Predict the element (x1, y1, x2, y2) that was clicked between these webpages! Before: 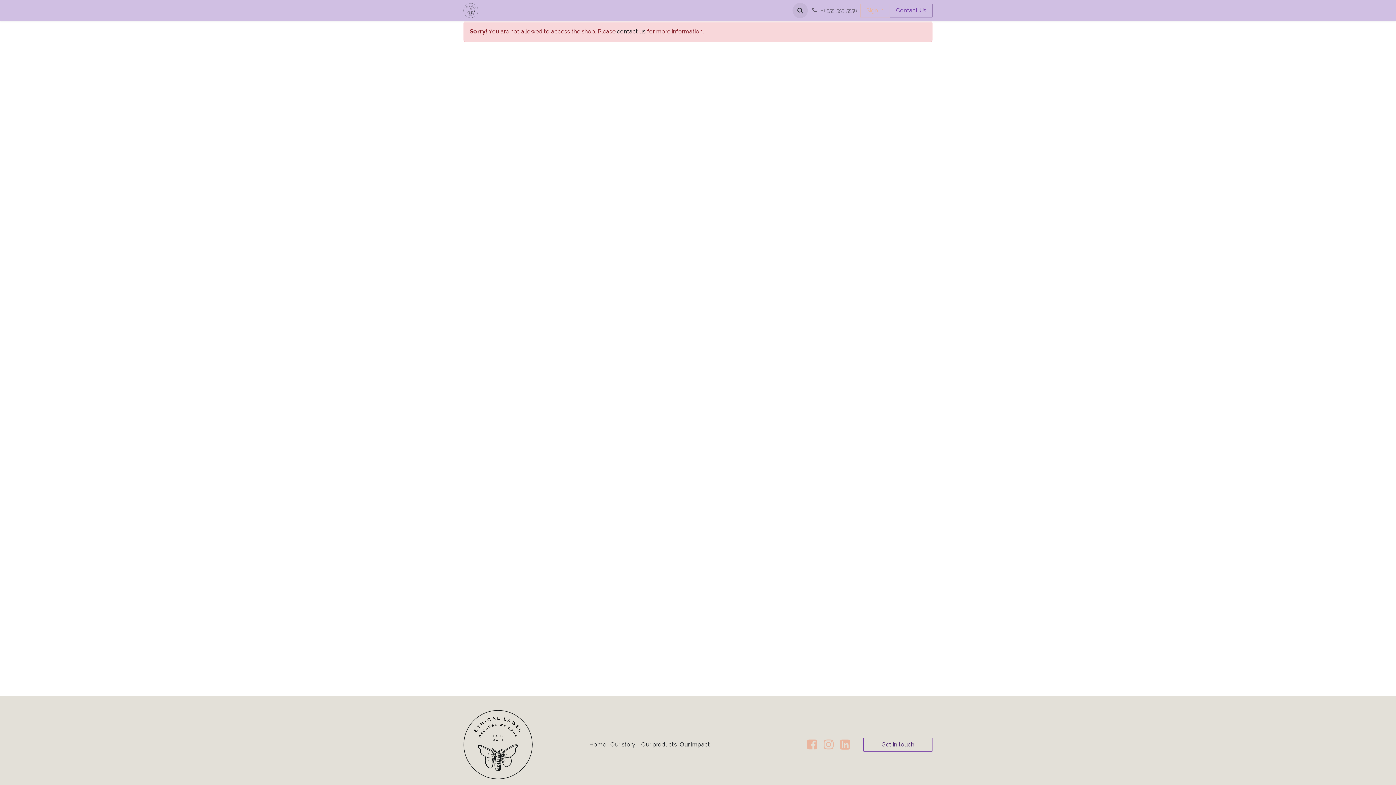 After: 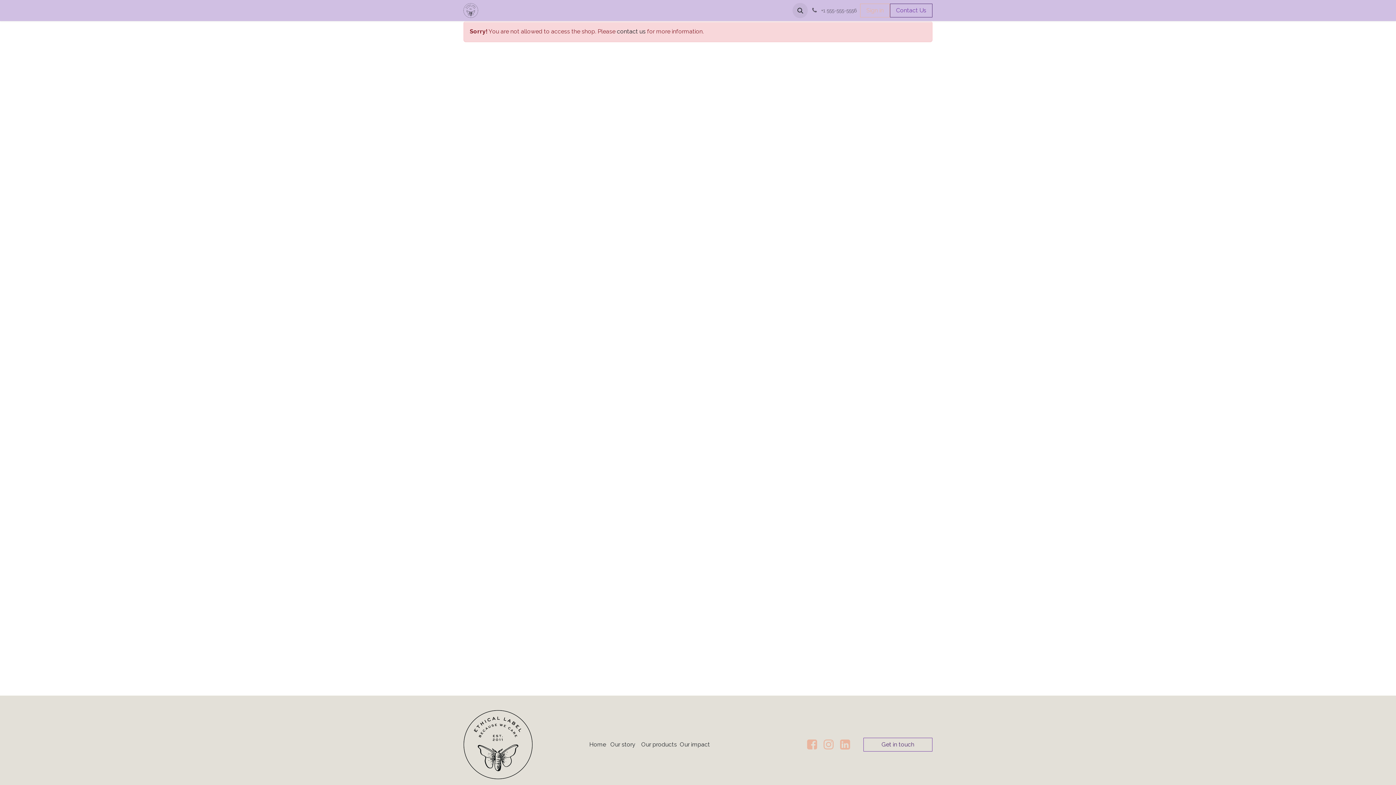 Action: label:   bbox: (635, 741, 637, 748)